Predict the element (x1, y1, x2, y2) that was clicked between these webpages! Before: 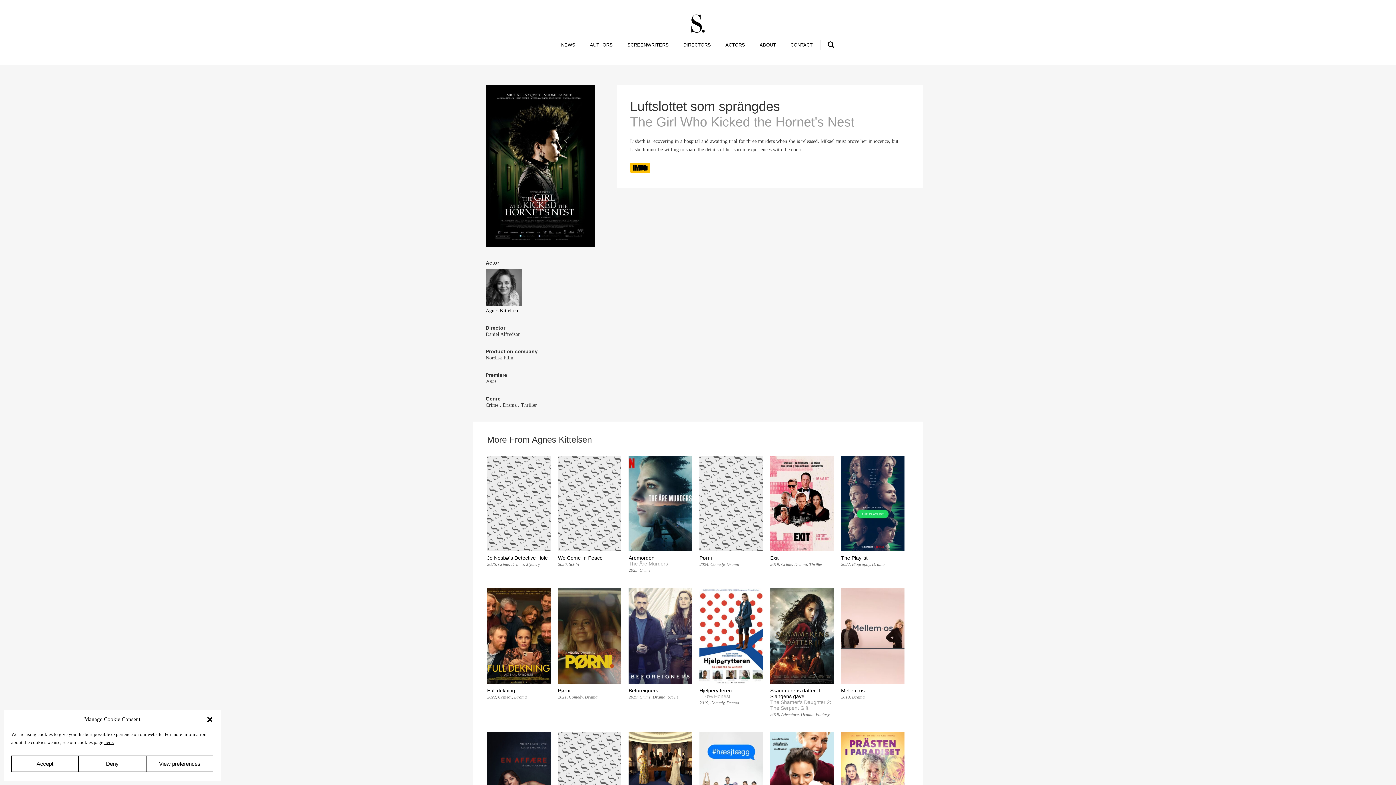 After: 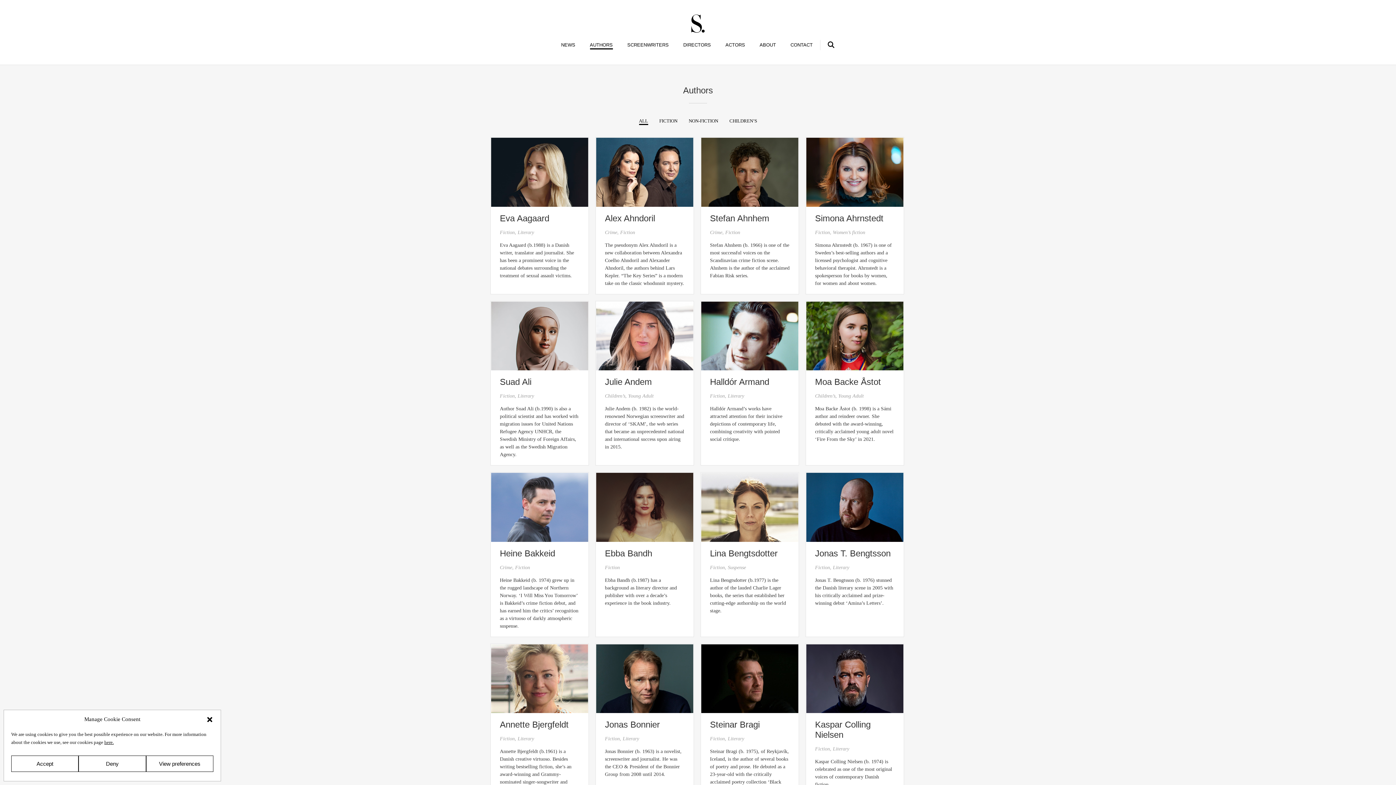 Action: bbox: (590, 41, 612, 48) label: AUTHORS